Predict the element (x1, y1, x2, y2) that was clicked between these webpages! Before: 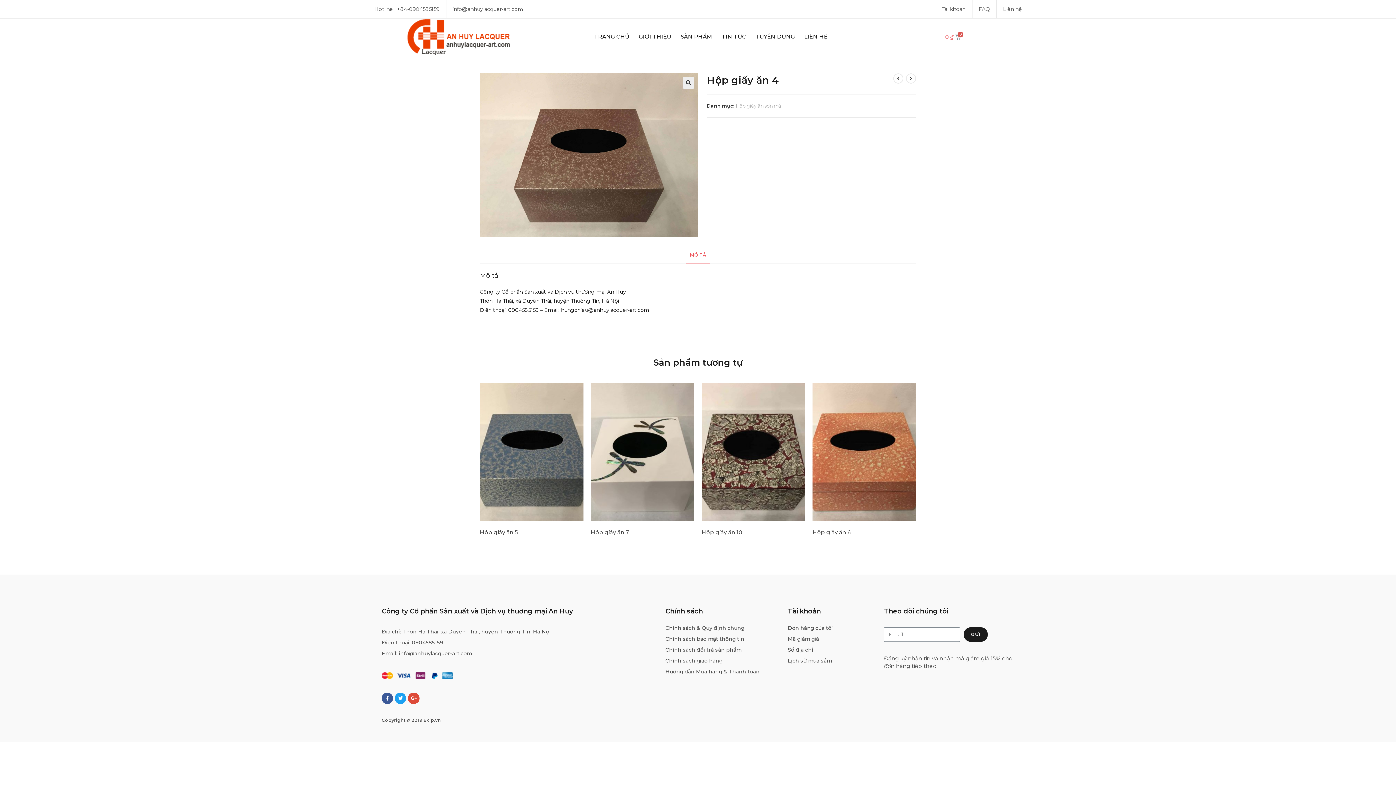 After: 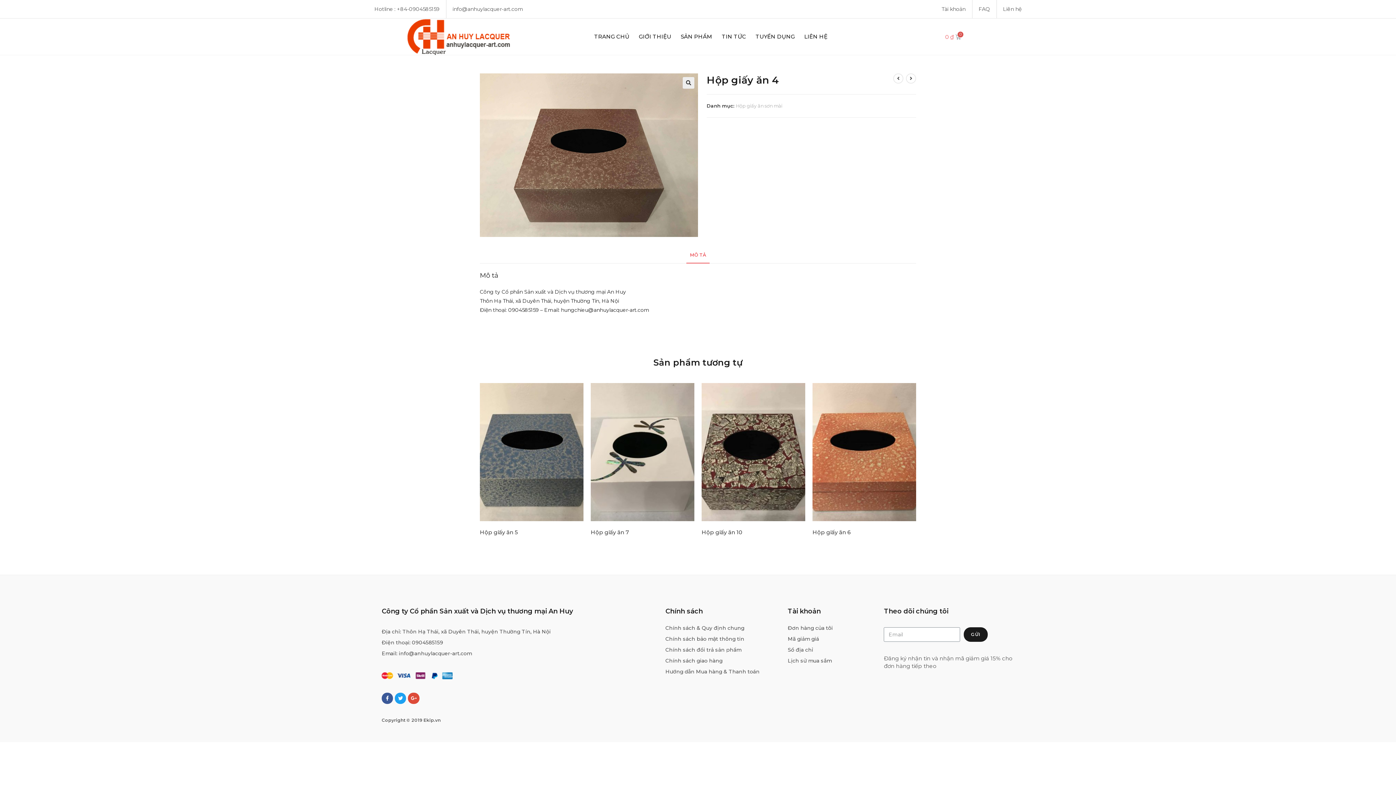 Action: label: MÔ TẢ bbox: (686, 247, 709, 263)